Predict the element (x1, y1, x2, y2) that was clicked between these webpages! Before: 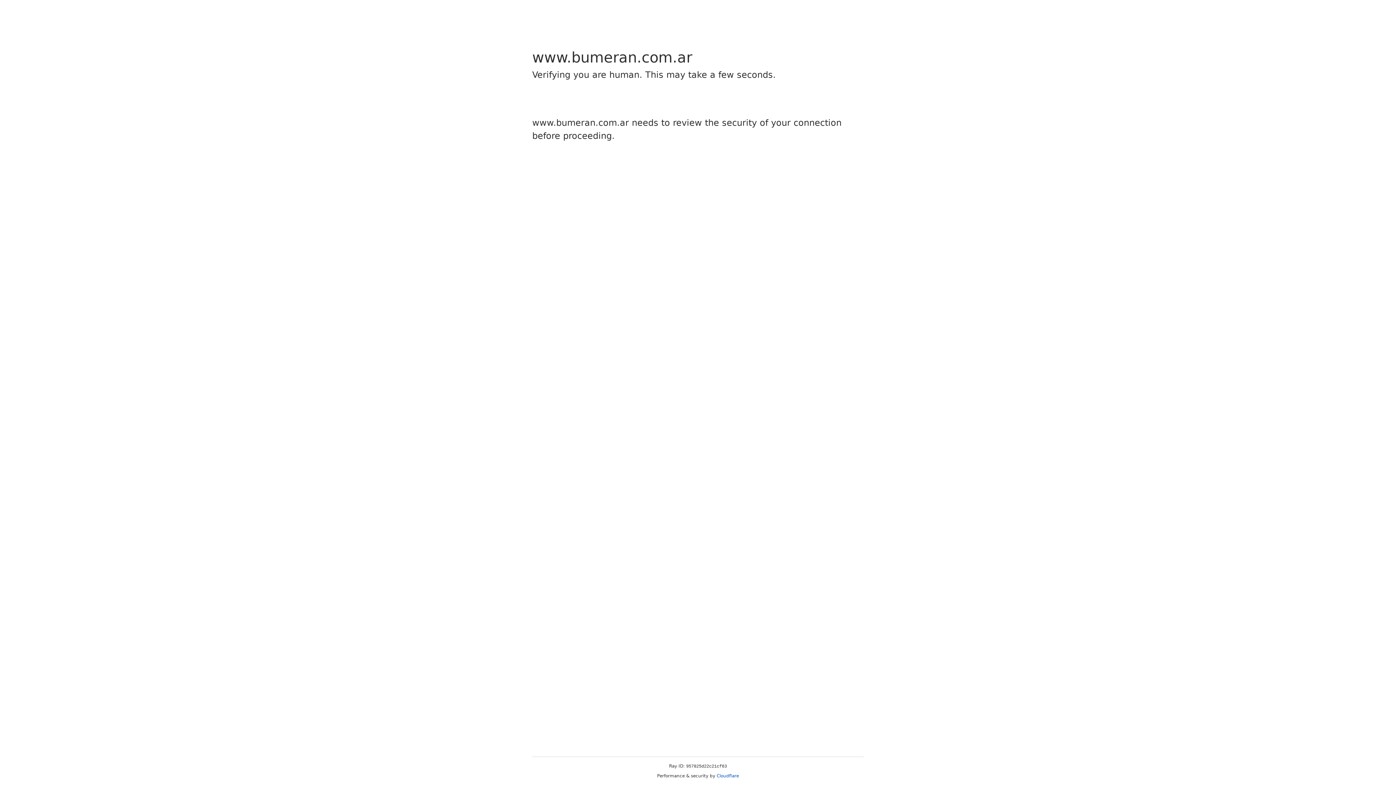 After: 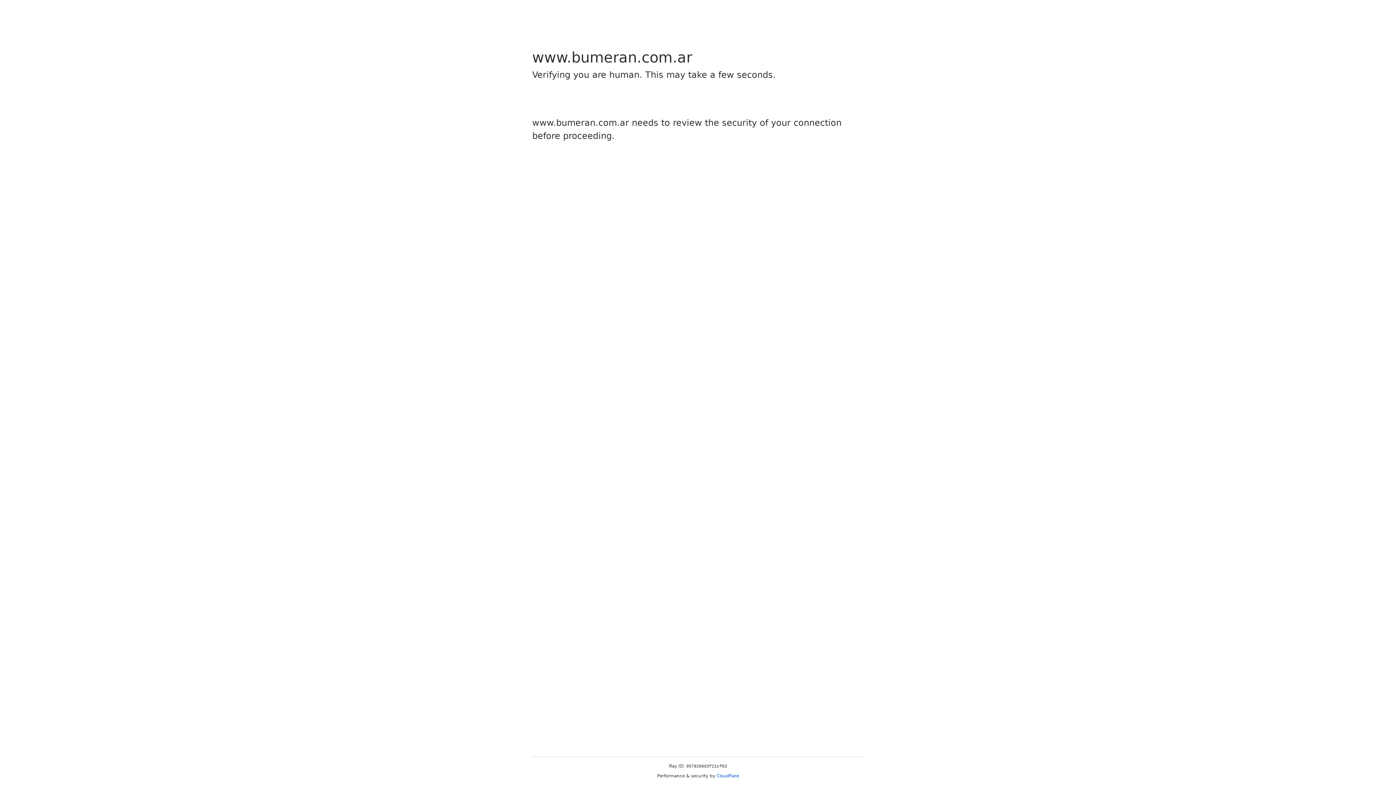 Action: bbox: (716, 773, 739, 778) label: Cloudflare